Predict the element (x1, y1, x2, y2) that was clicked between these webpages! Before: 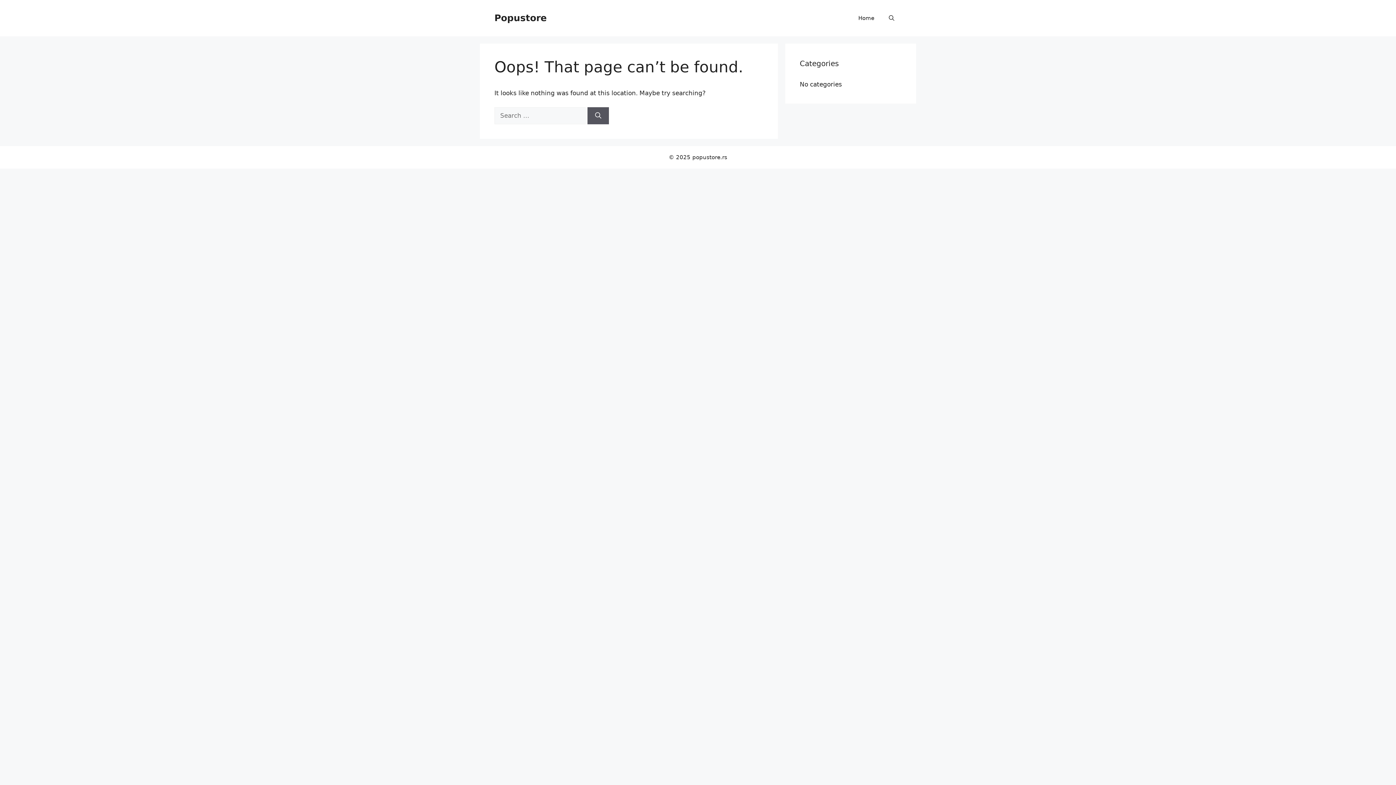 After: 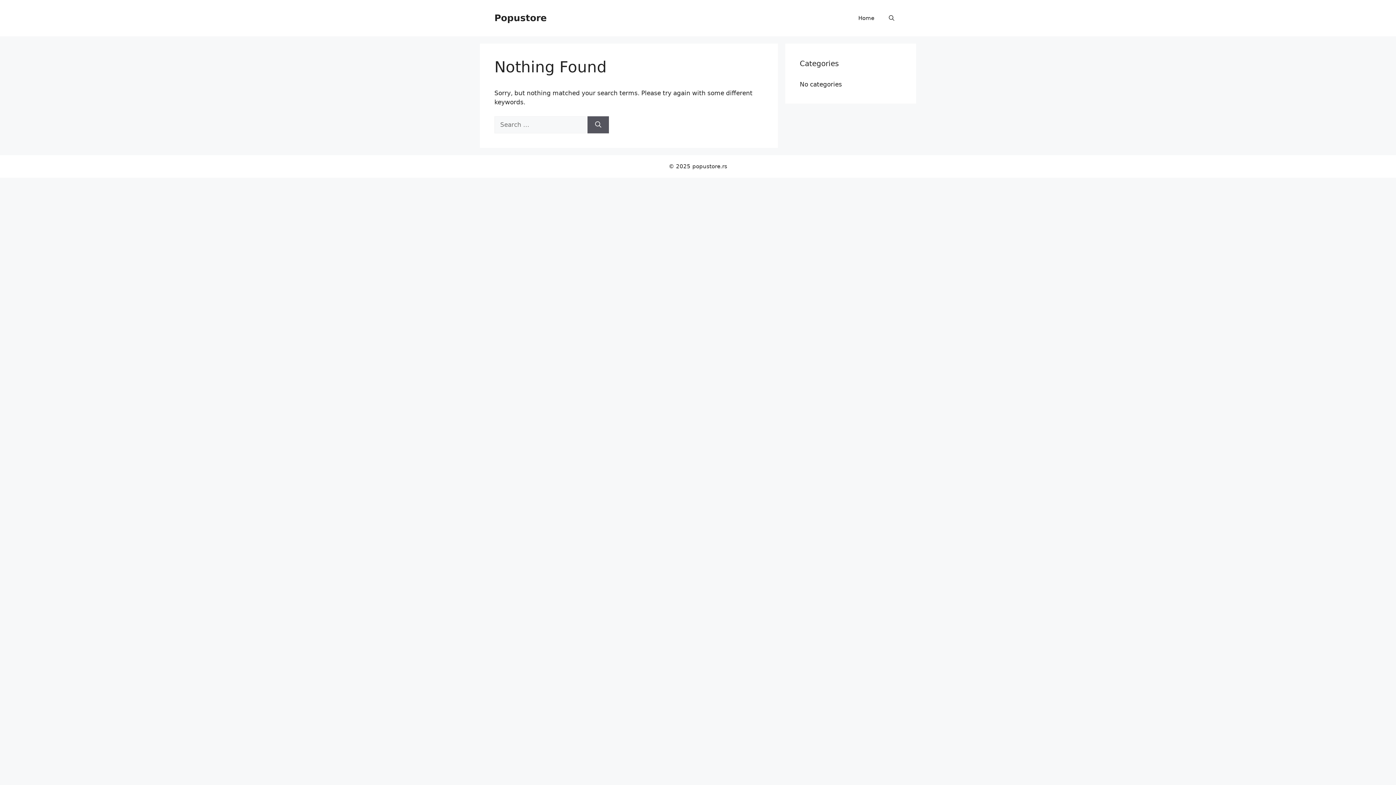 Action: bbox: (587, 107, 609, 124) label: Search